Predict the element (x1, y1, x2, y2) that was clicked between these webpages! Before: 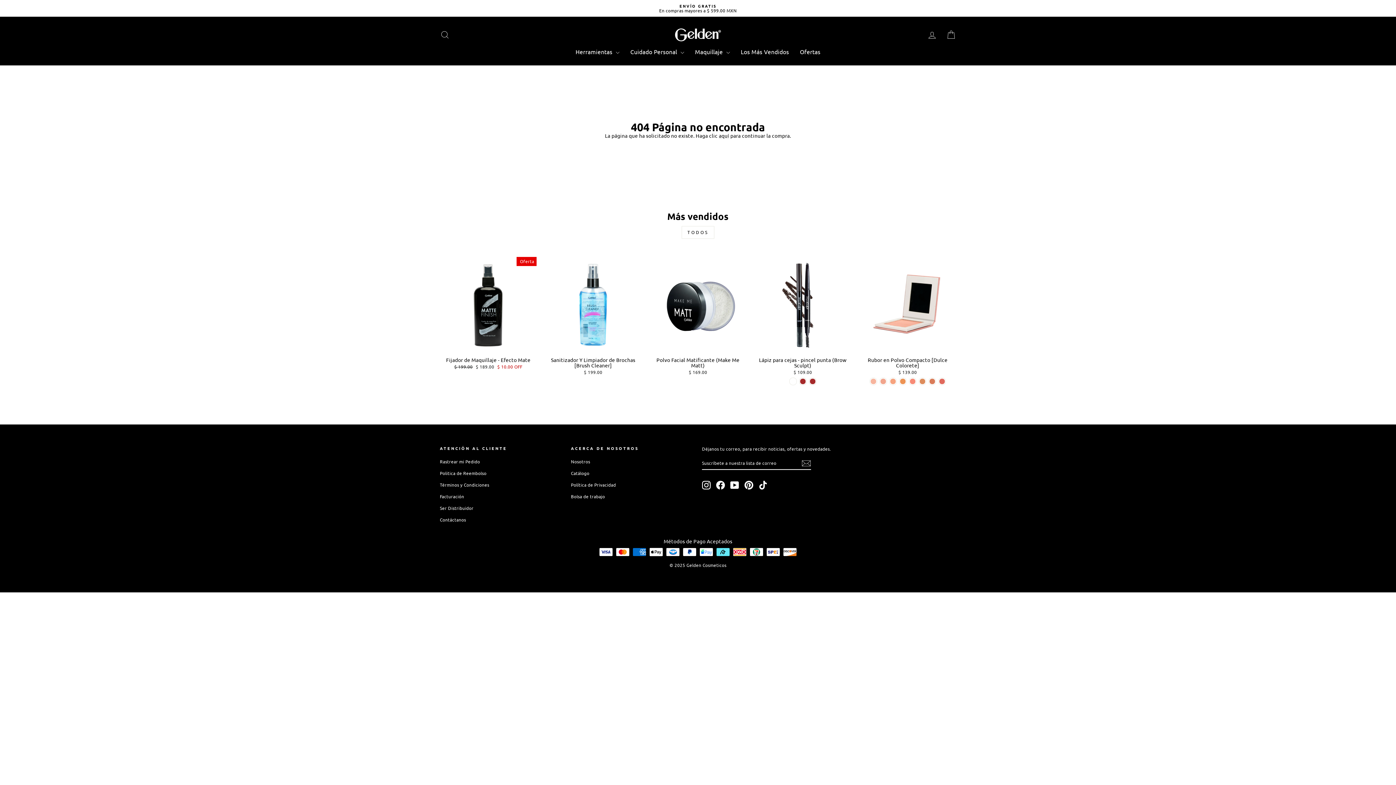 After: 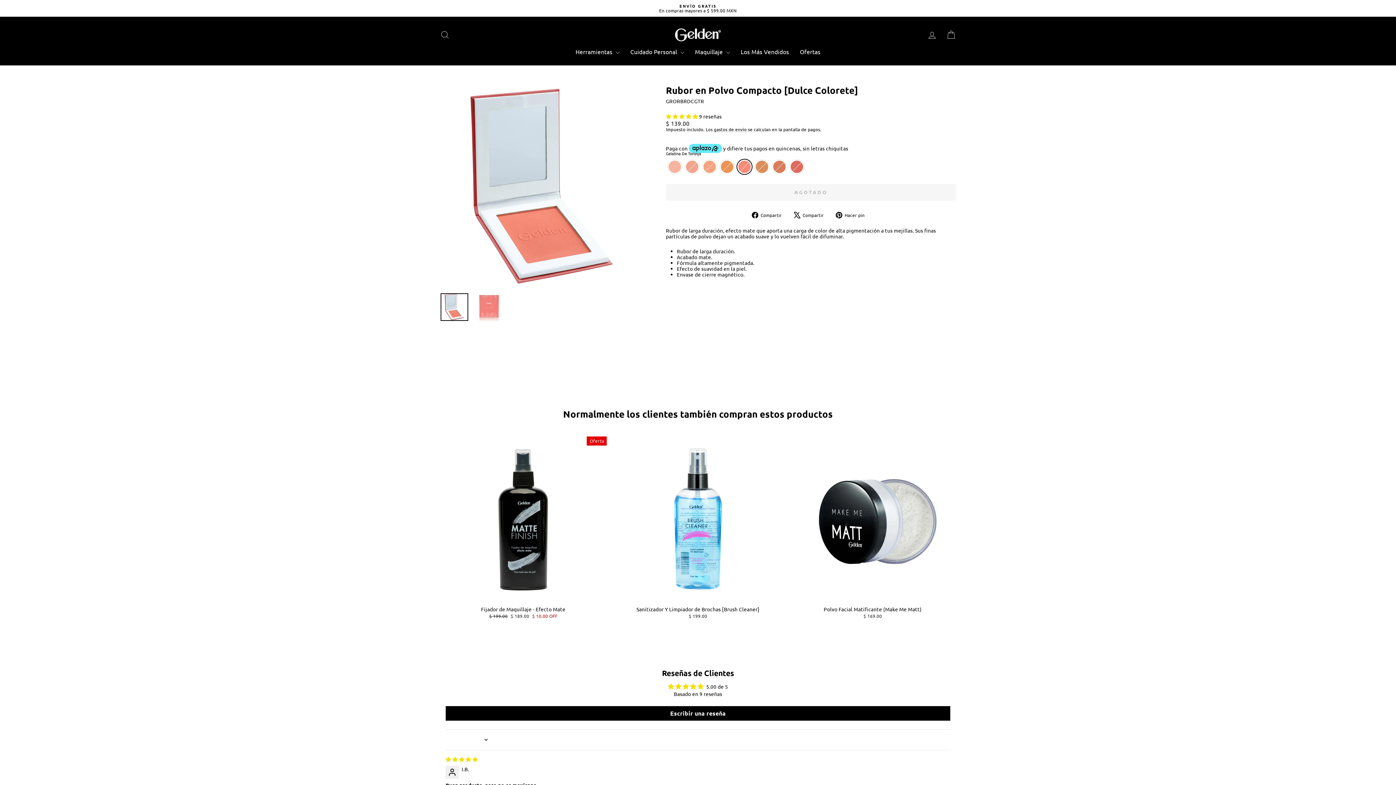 Action: bbox: (909, 378, 916, 385) label: Rubor en Polvo Compacto [Dulce Colorete] - Gelatina De Toronja